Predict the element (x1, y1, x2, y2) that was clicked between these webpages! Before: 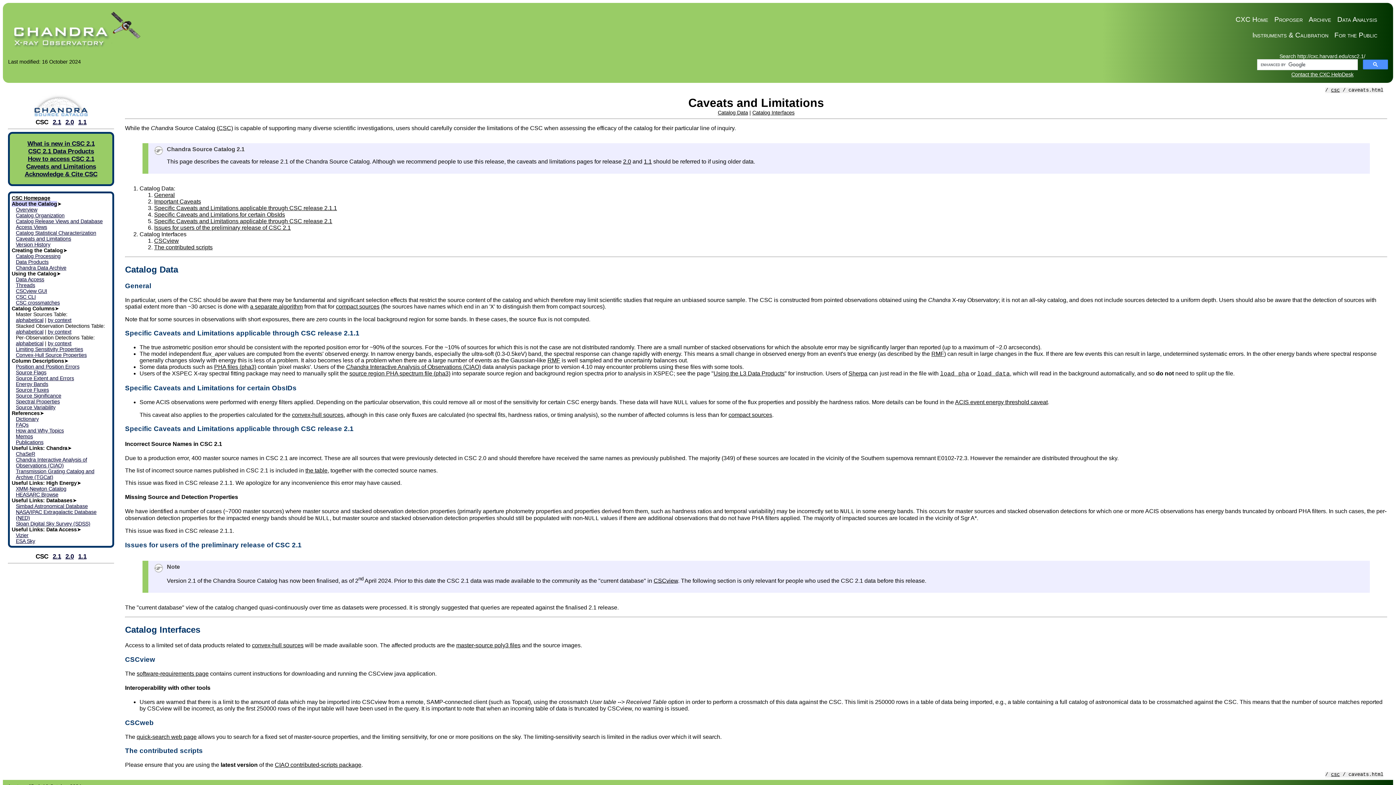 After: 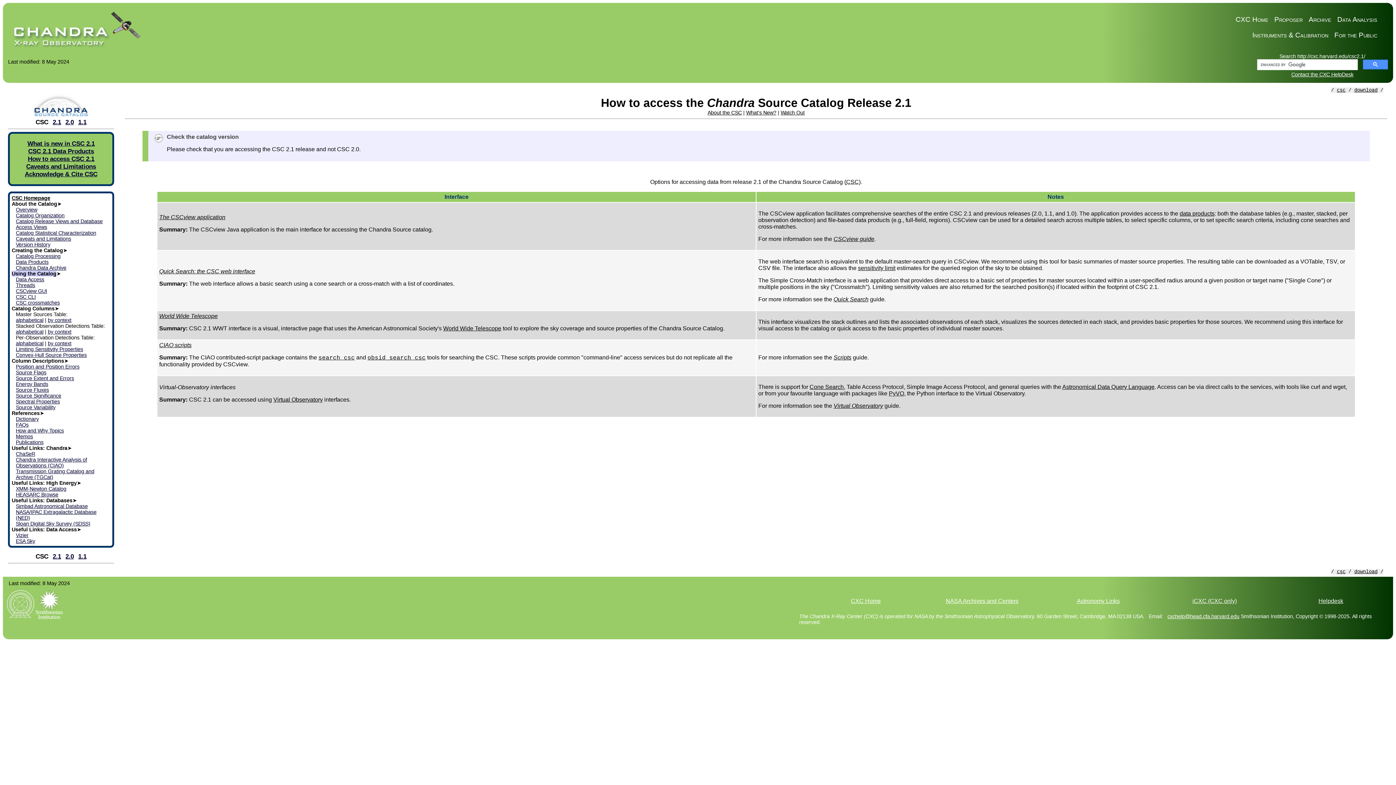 Action: label: How to access CSC 2.1 bbox: (27, 155, 94, 162)